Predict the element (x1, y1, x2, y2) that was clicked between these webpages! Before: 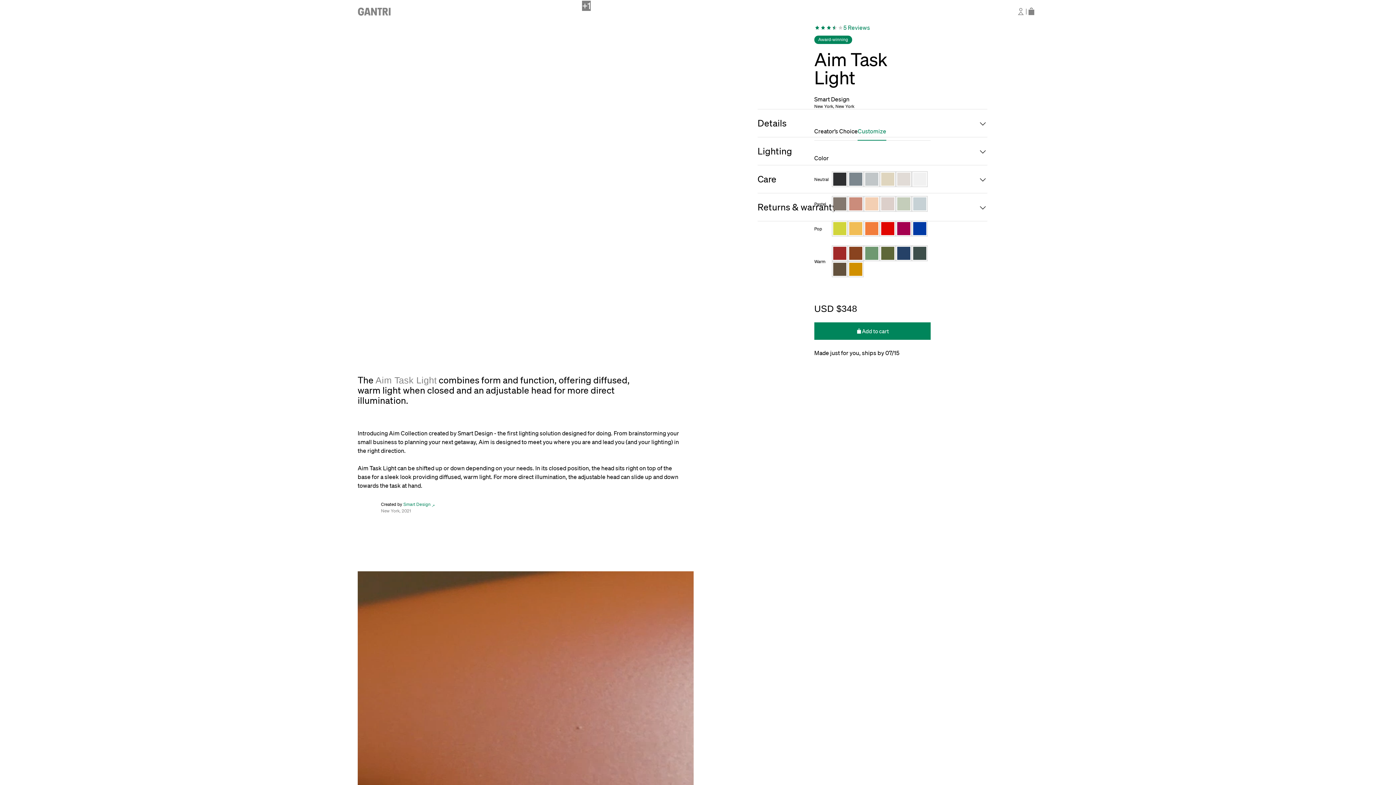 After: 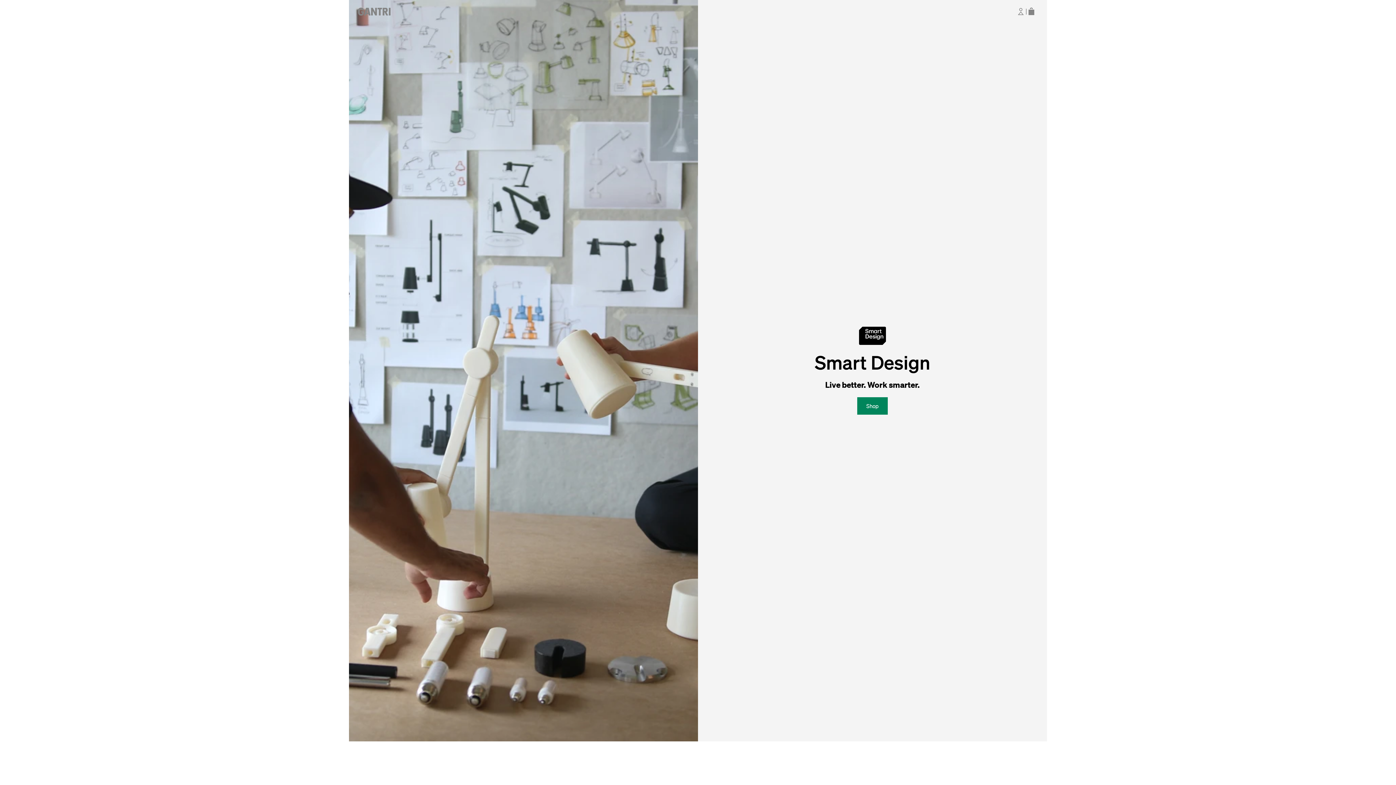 Action: label: Smart Design bbox: (814, 94, 930, 103)